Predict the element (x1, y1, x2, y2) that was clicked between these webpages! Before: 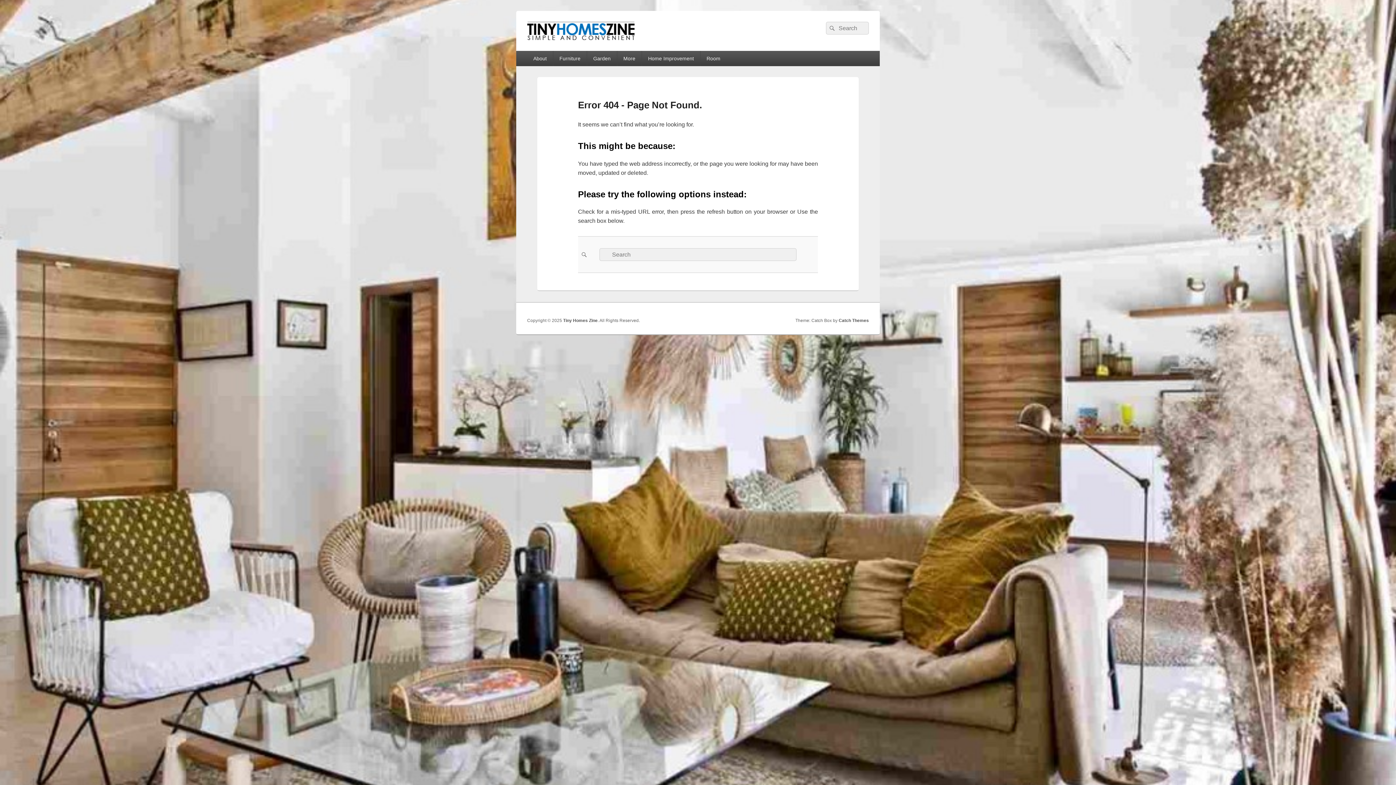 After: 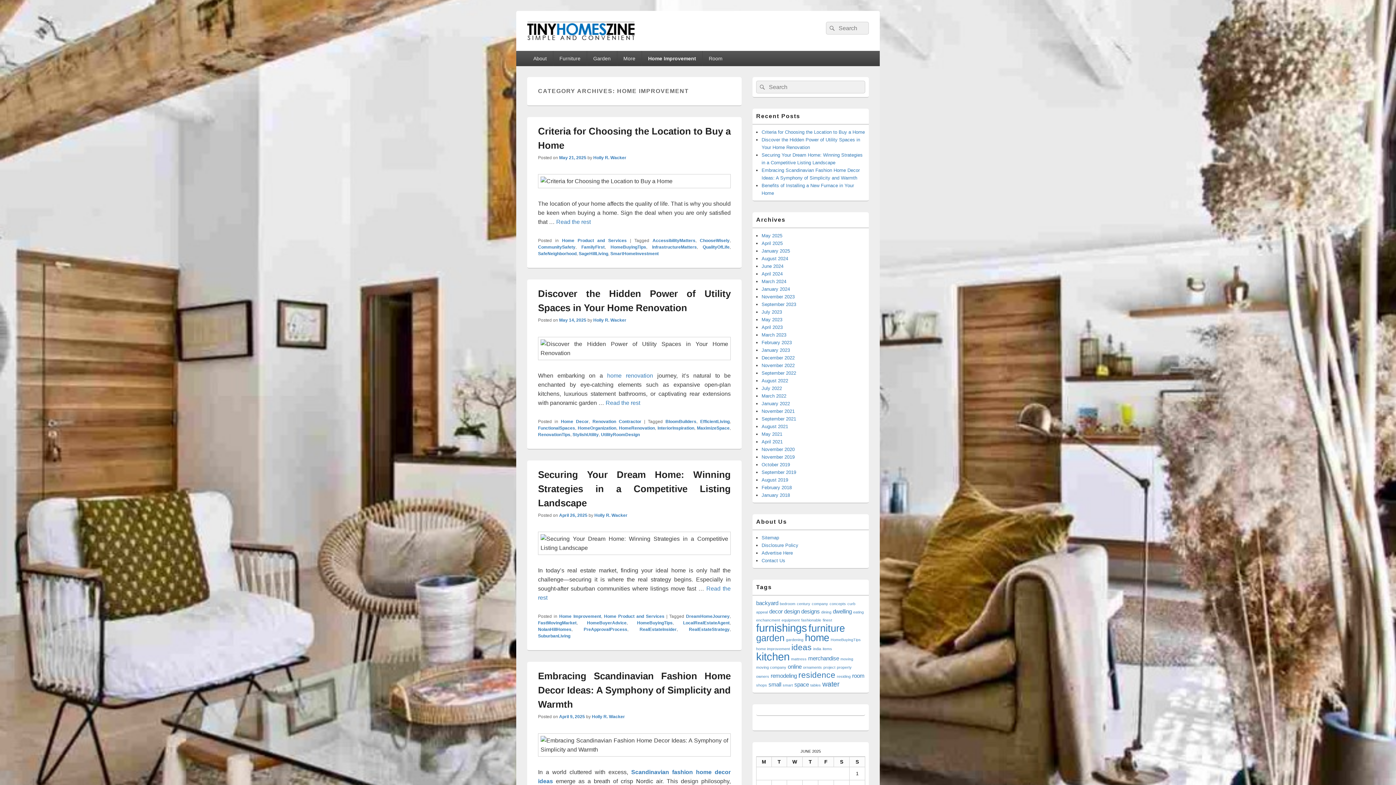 Action: bbox: (642, 50, 700, 66) label: Home Improvement